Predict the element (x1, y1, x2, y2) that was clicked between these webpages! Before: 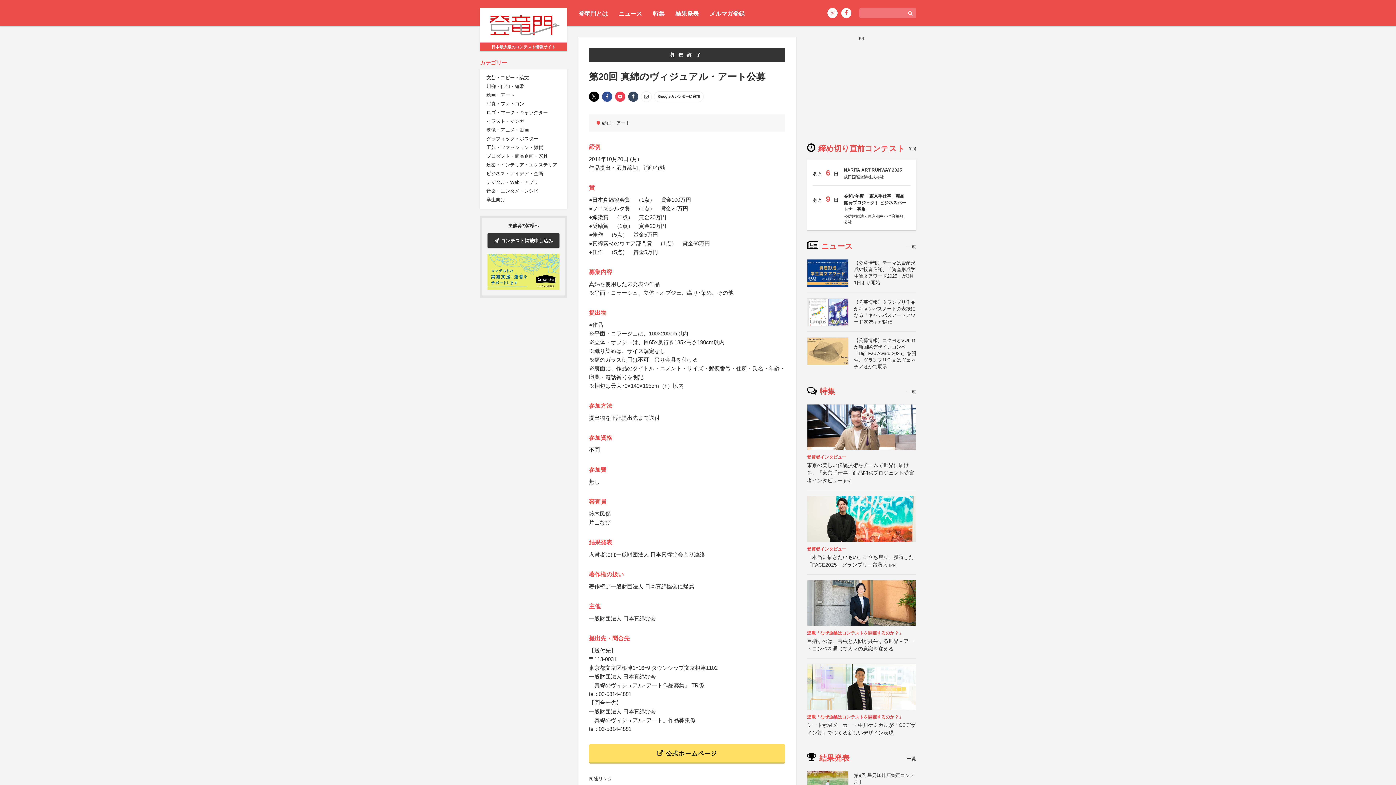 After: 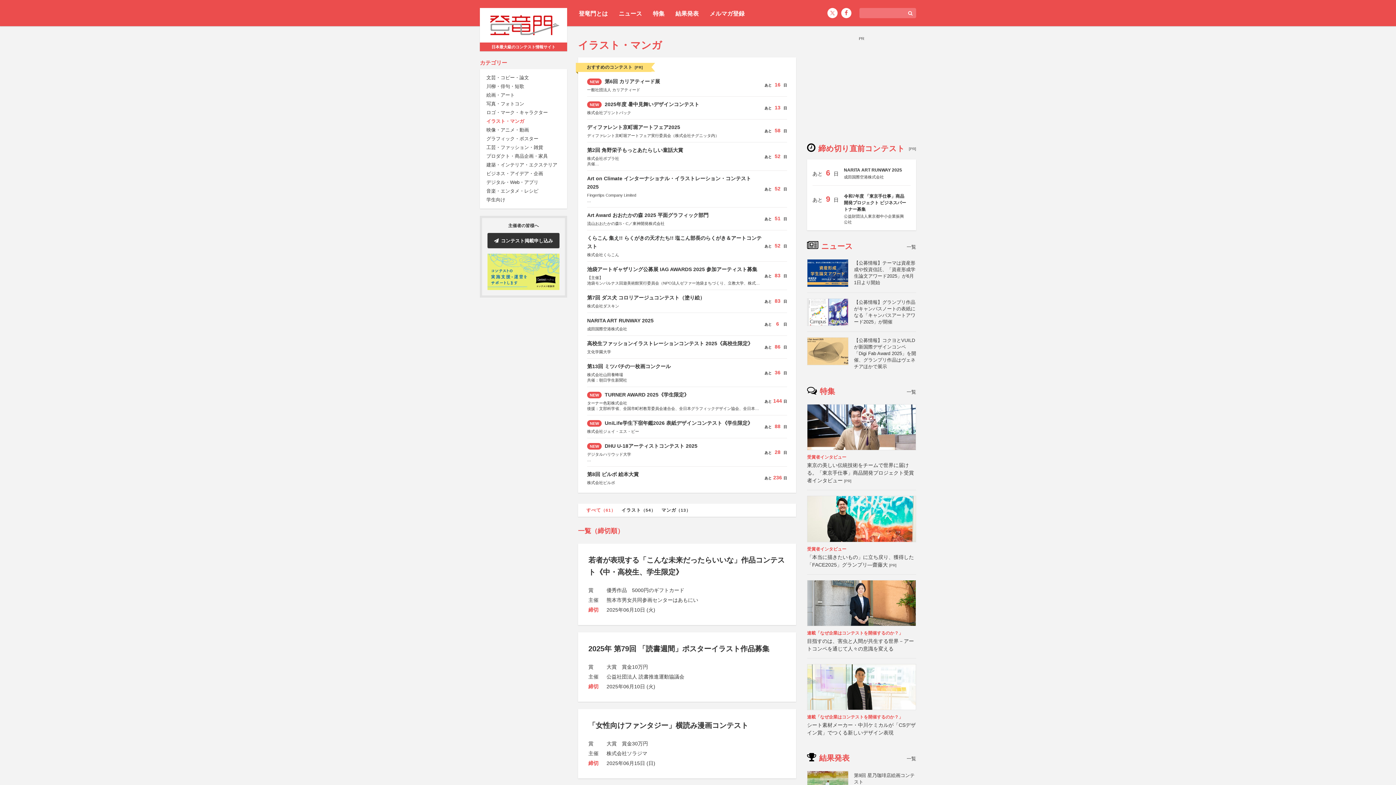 Action: bbox: (486, 117, 560, 125) label: イラスト・マンガ